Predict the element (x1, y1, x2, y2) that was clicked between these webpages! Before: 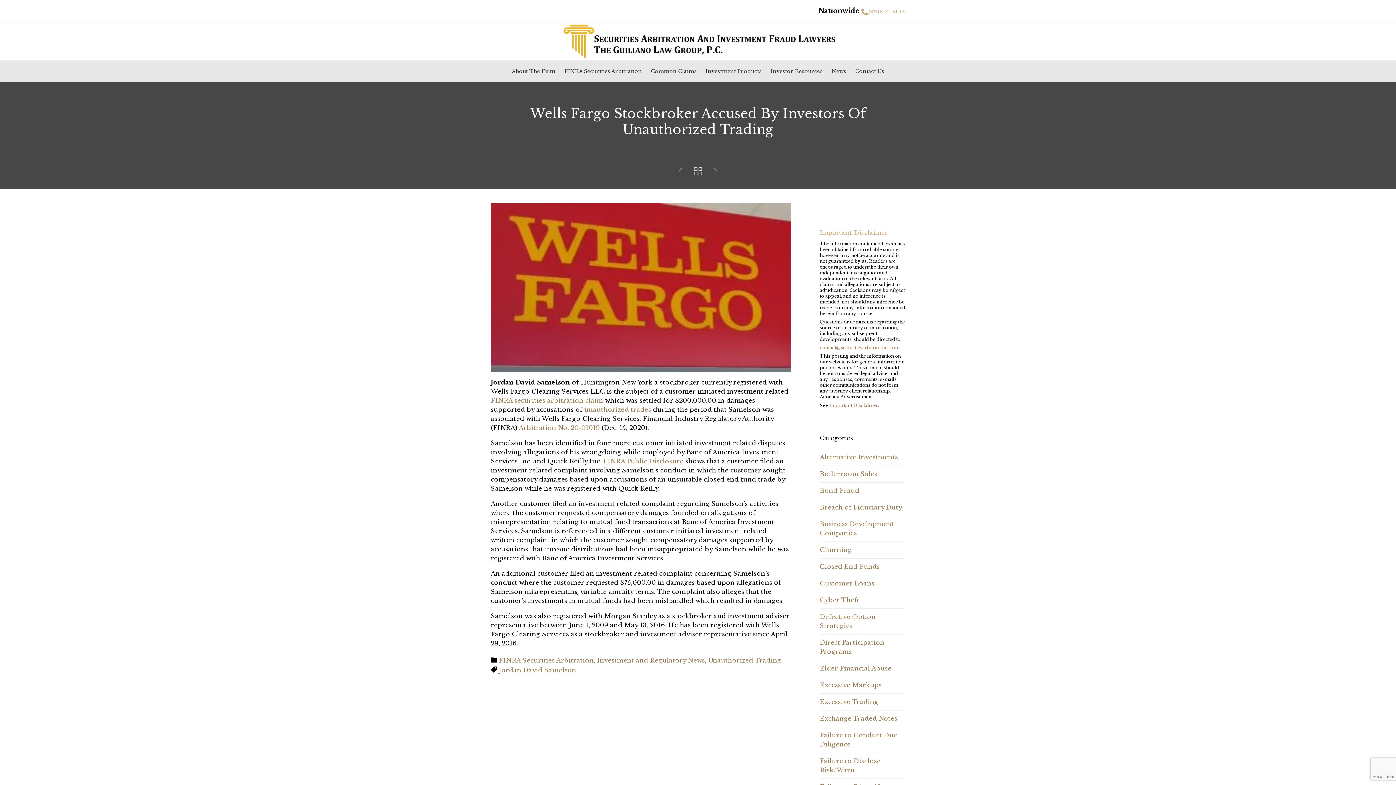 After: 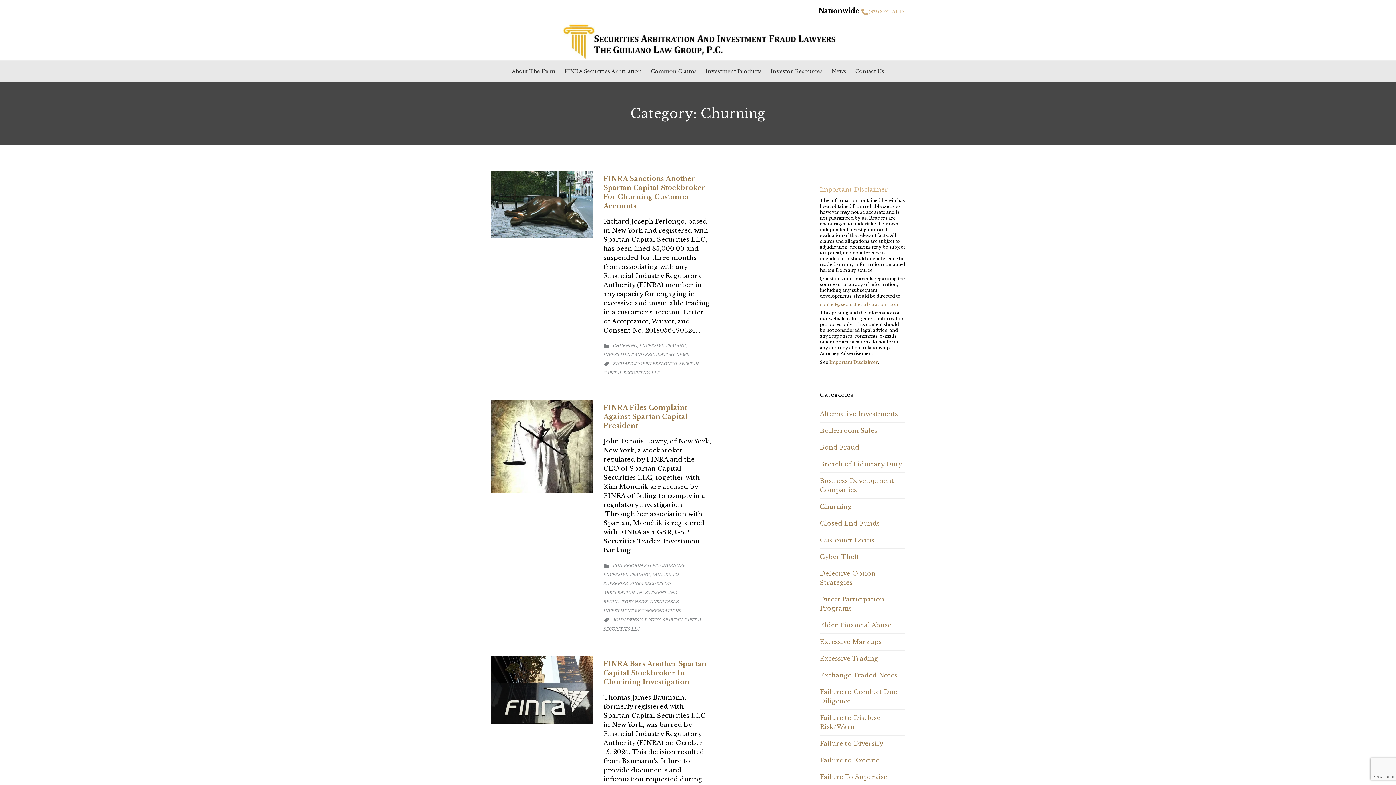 Action: bbox: (820, 546, 852, 554) label: Churning